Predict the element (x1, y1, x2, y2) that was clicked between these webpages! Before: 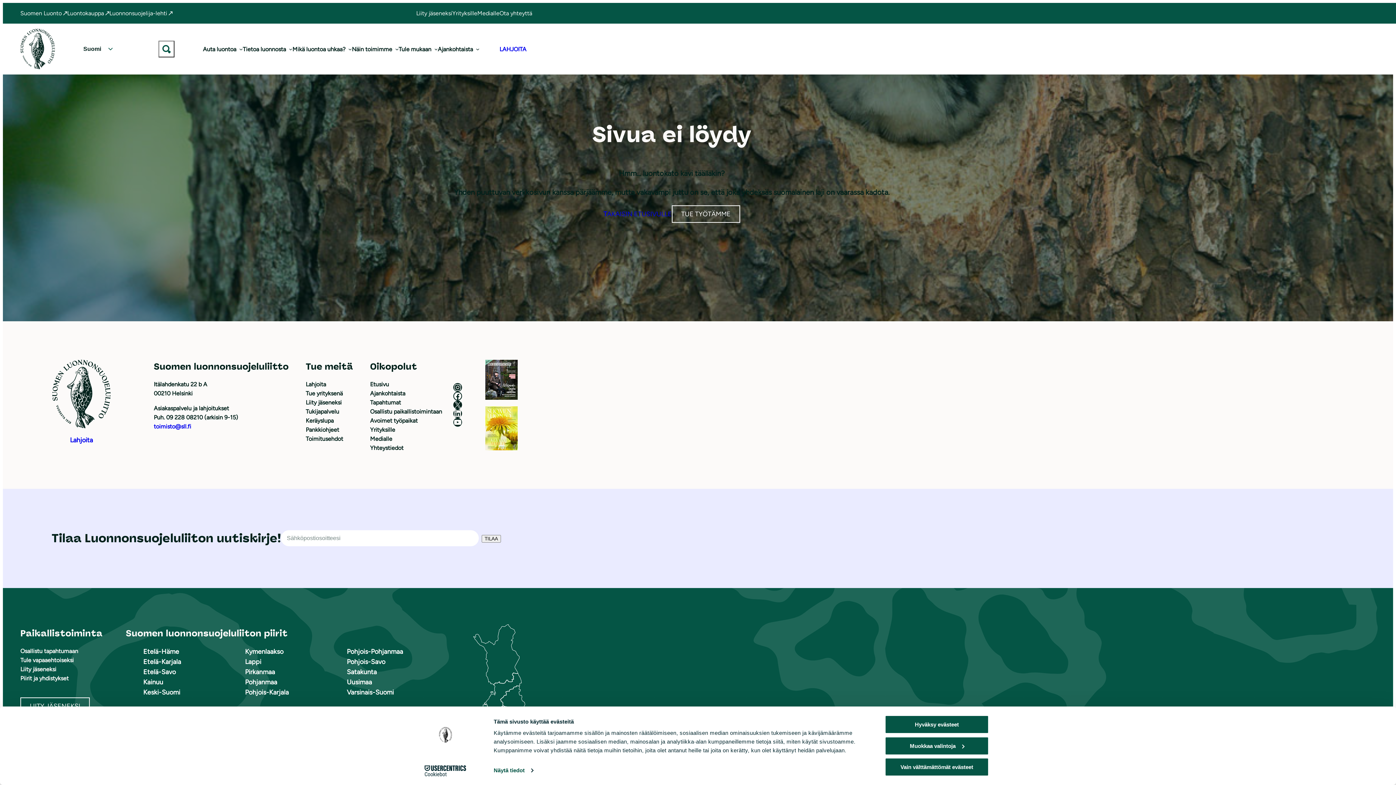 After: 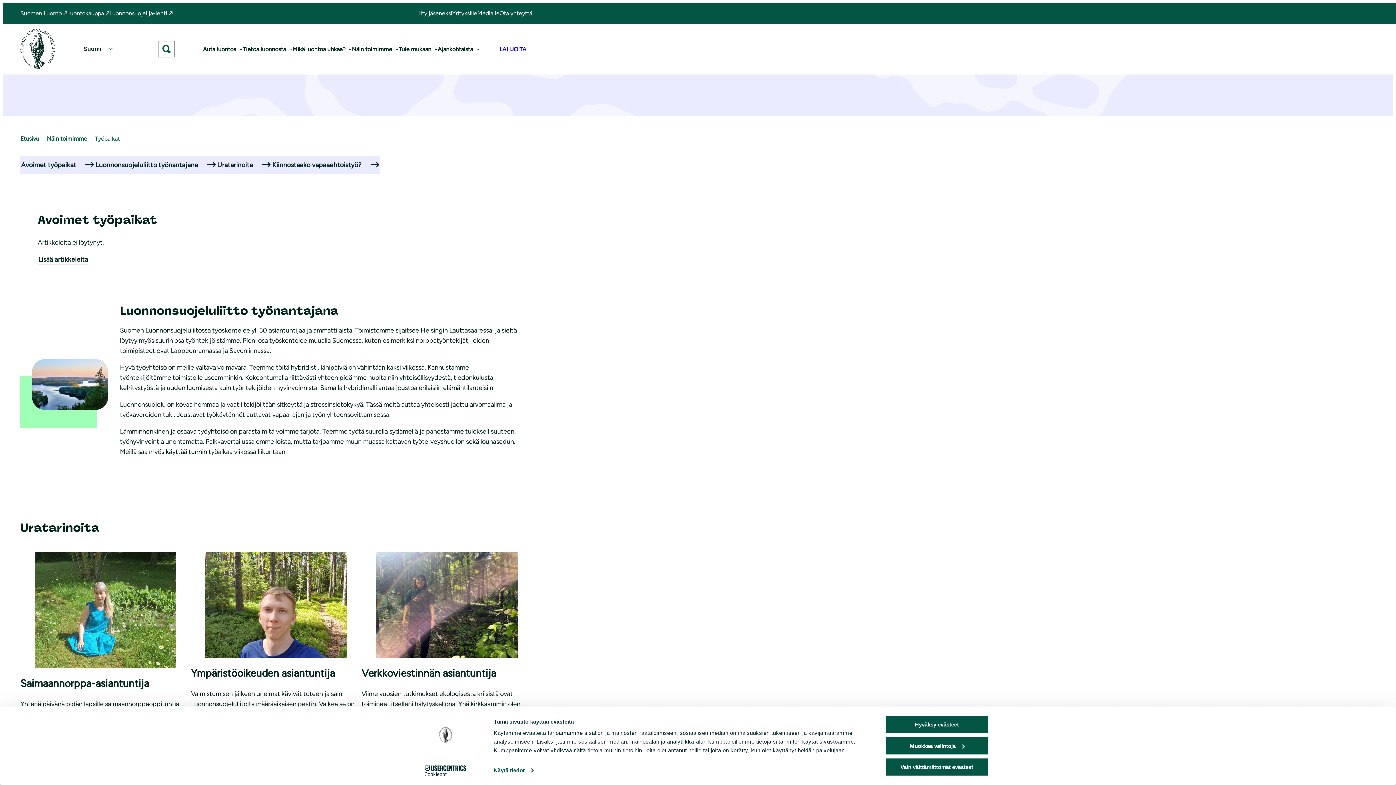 Action: bbox: (370, 416, 417, 425) label: Avoimet työpaikat